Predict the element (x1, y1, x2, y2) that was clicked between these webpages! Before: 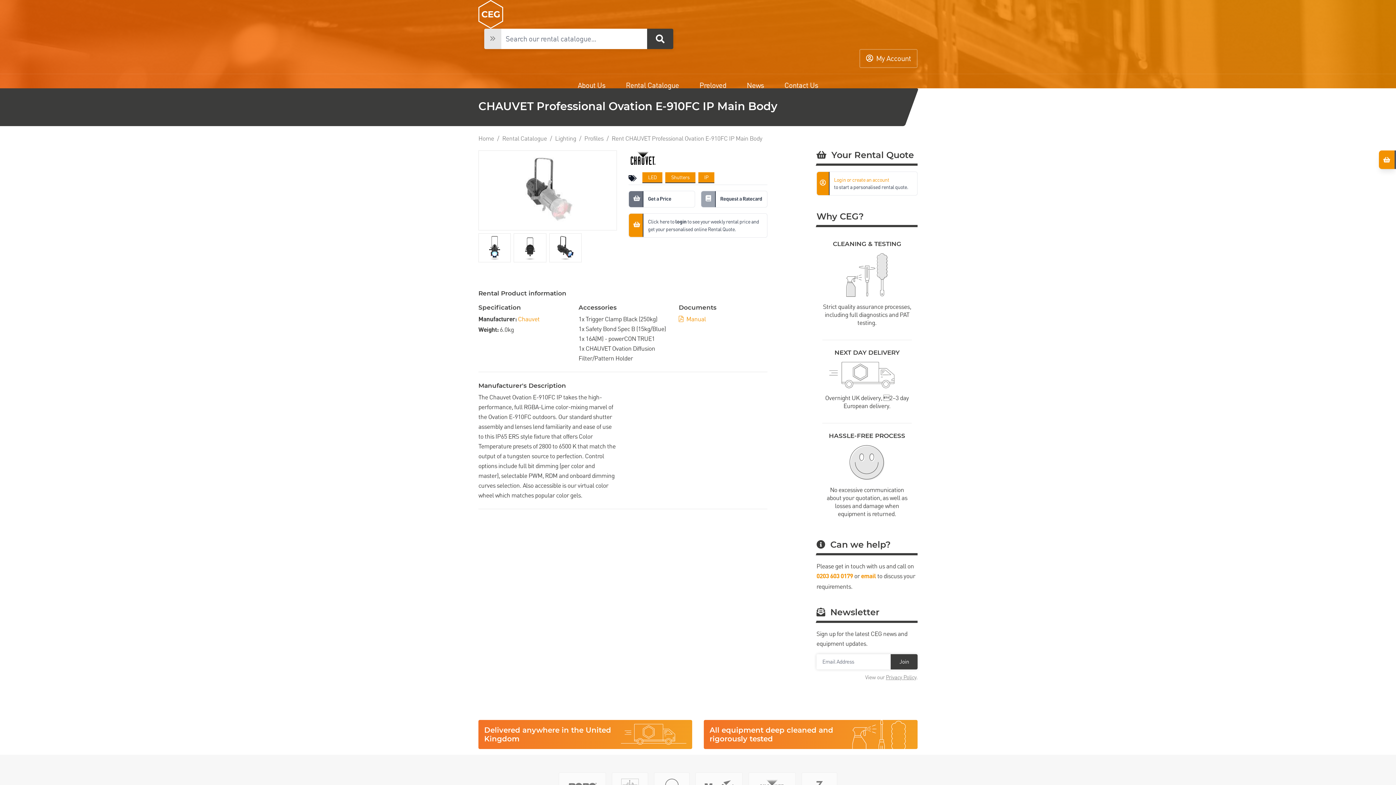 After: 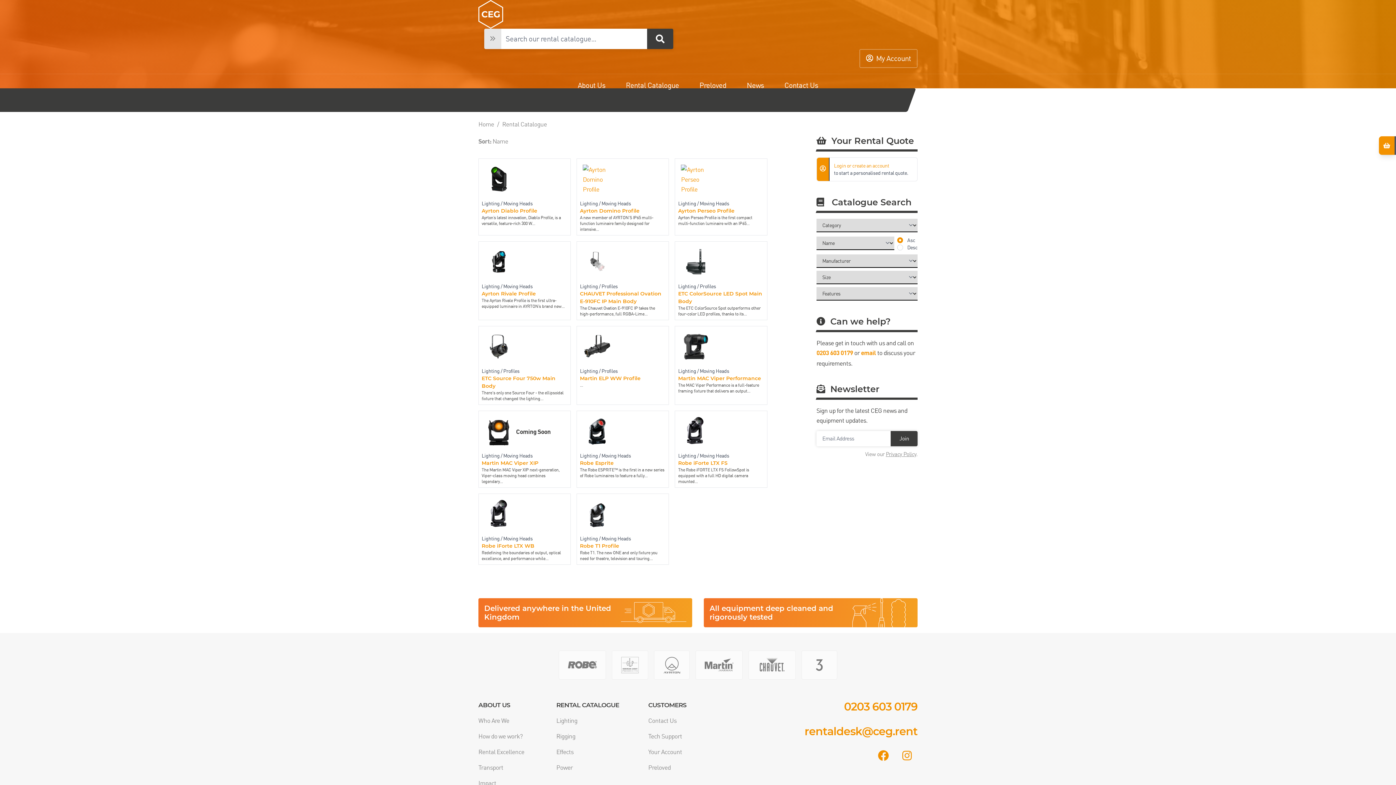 Action: bbox: (665, 172, 695, 183) label: Shutters